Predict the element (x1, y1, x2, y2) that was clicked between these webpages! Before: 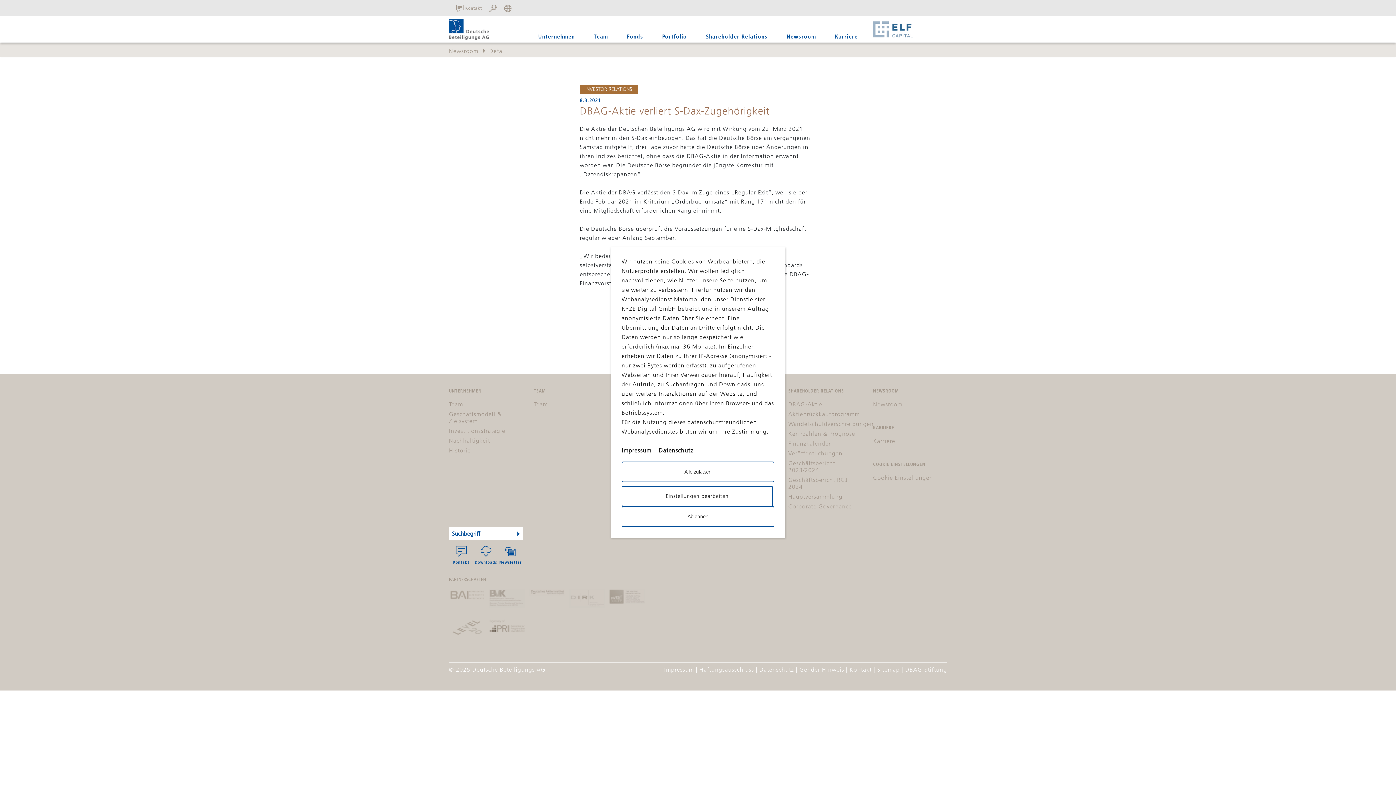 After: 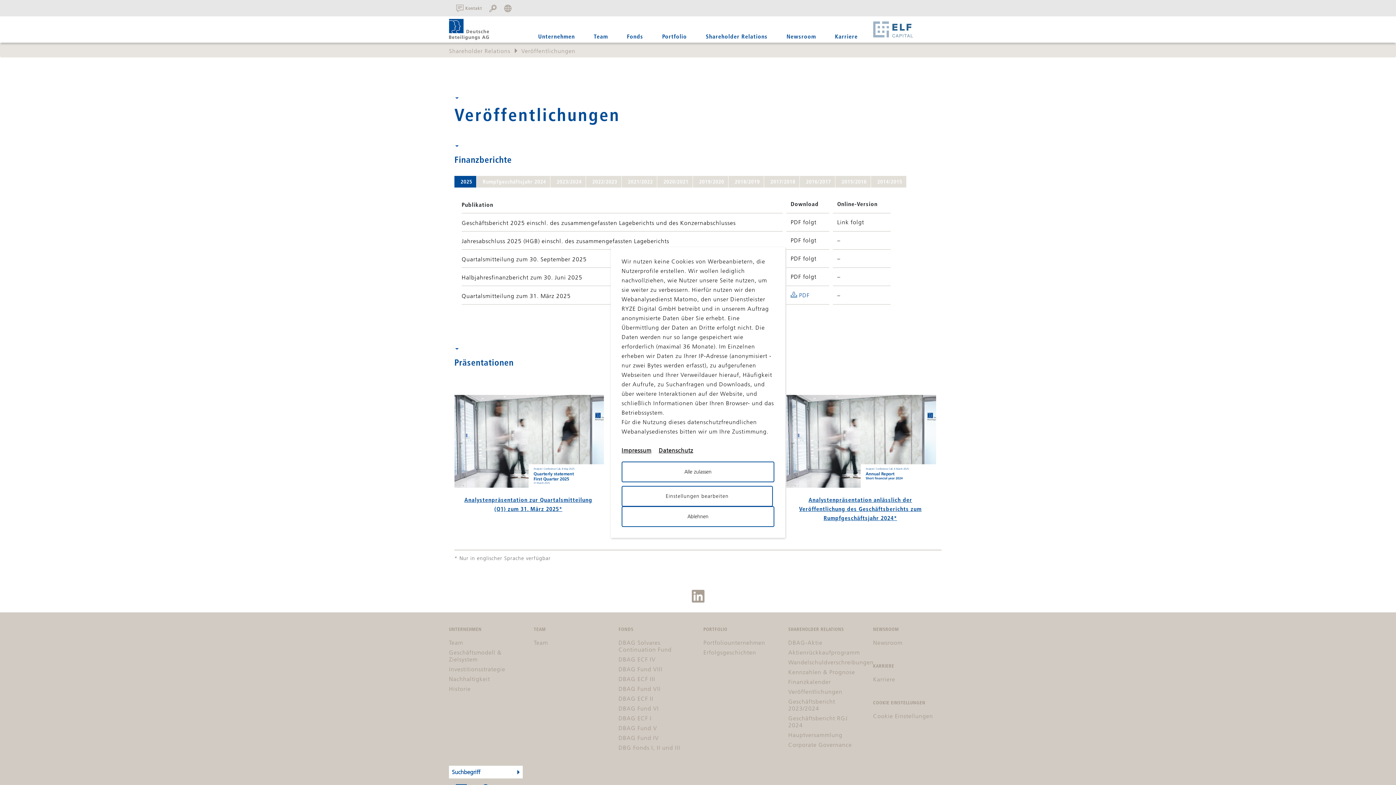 Action: label: Veröffentlichungen bbox: (788, 449, 842, 457)